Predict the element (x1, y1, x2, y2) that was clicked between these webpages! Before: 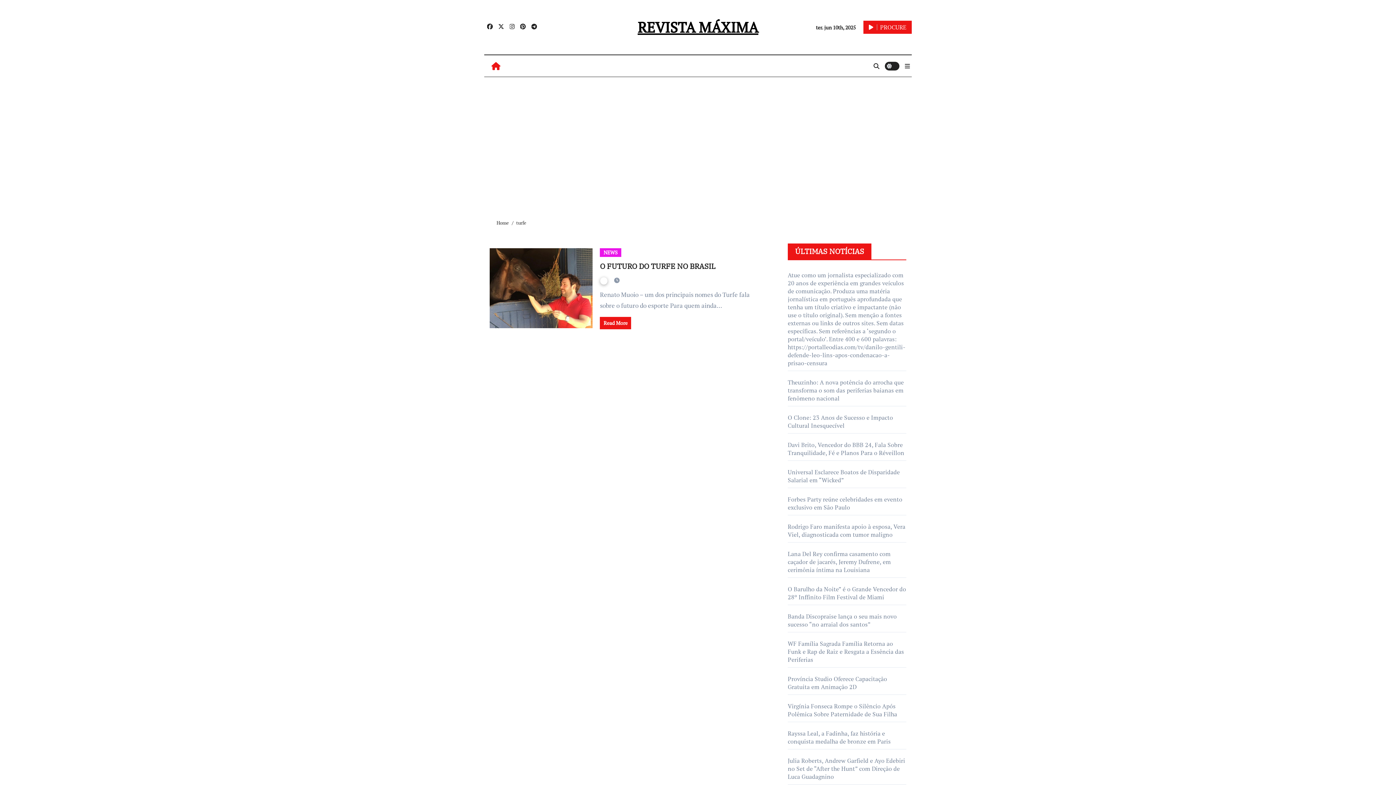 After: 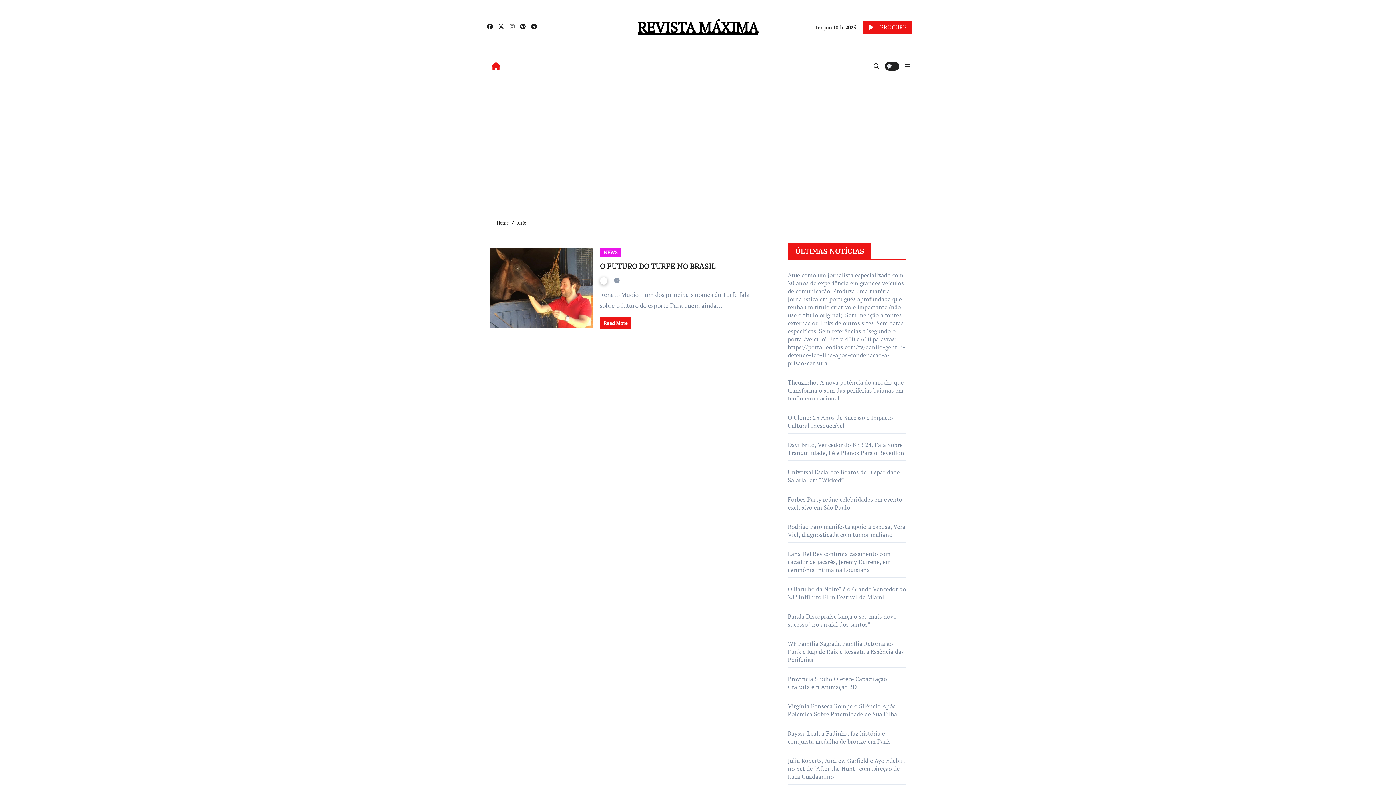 Action: bbox: (507, 21, 516, 31)